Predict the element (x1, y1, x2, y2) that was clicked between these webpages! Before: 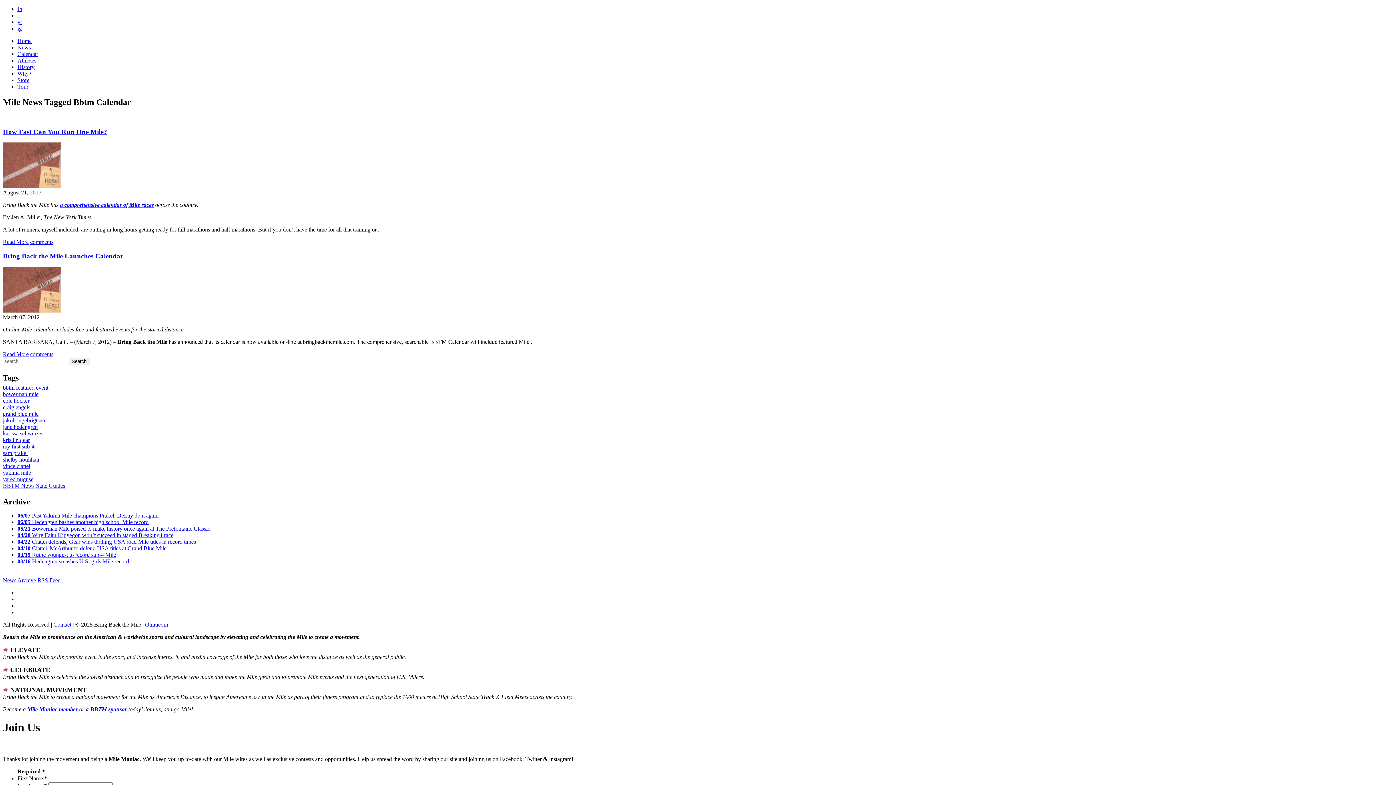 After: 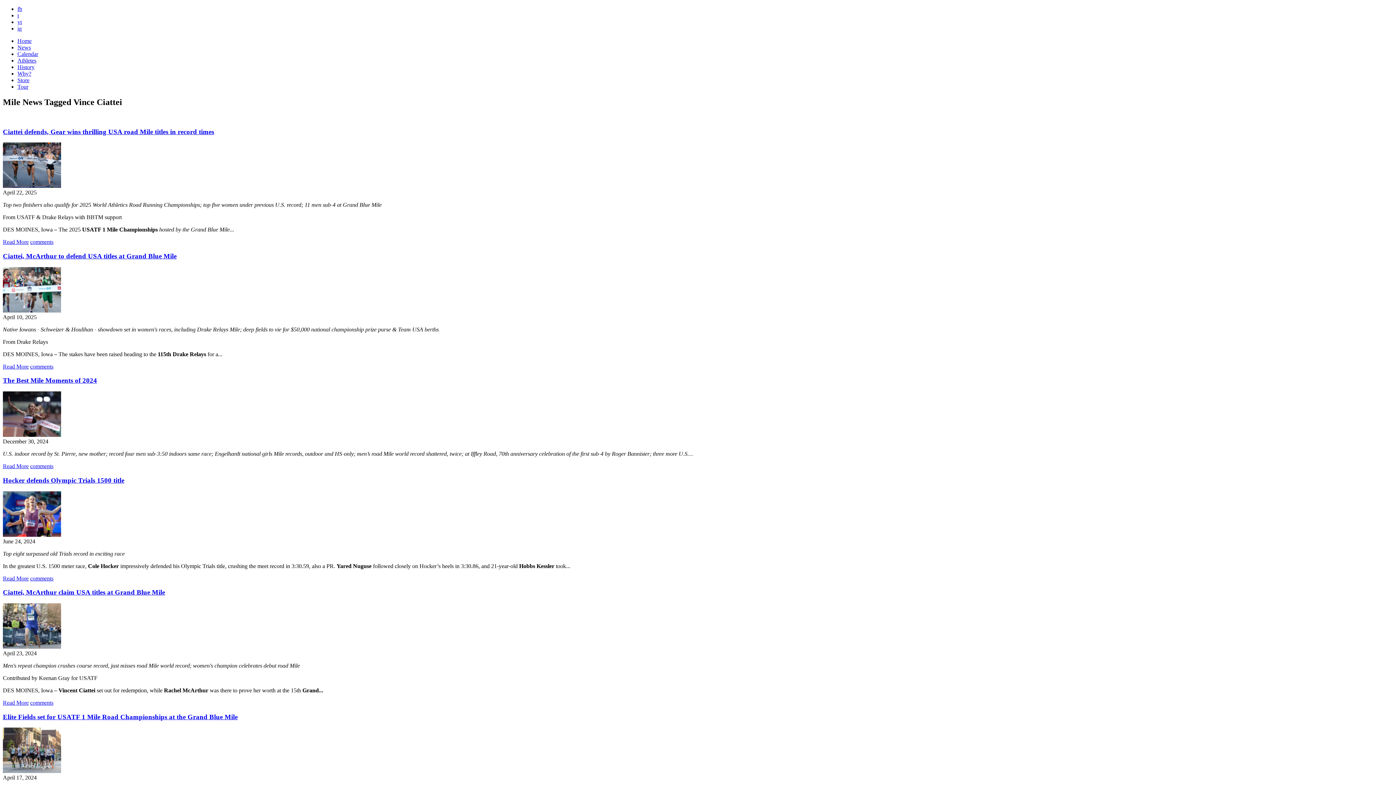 Action: bbox: (2, 463, 30, 469) label: vince ciattei